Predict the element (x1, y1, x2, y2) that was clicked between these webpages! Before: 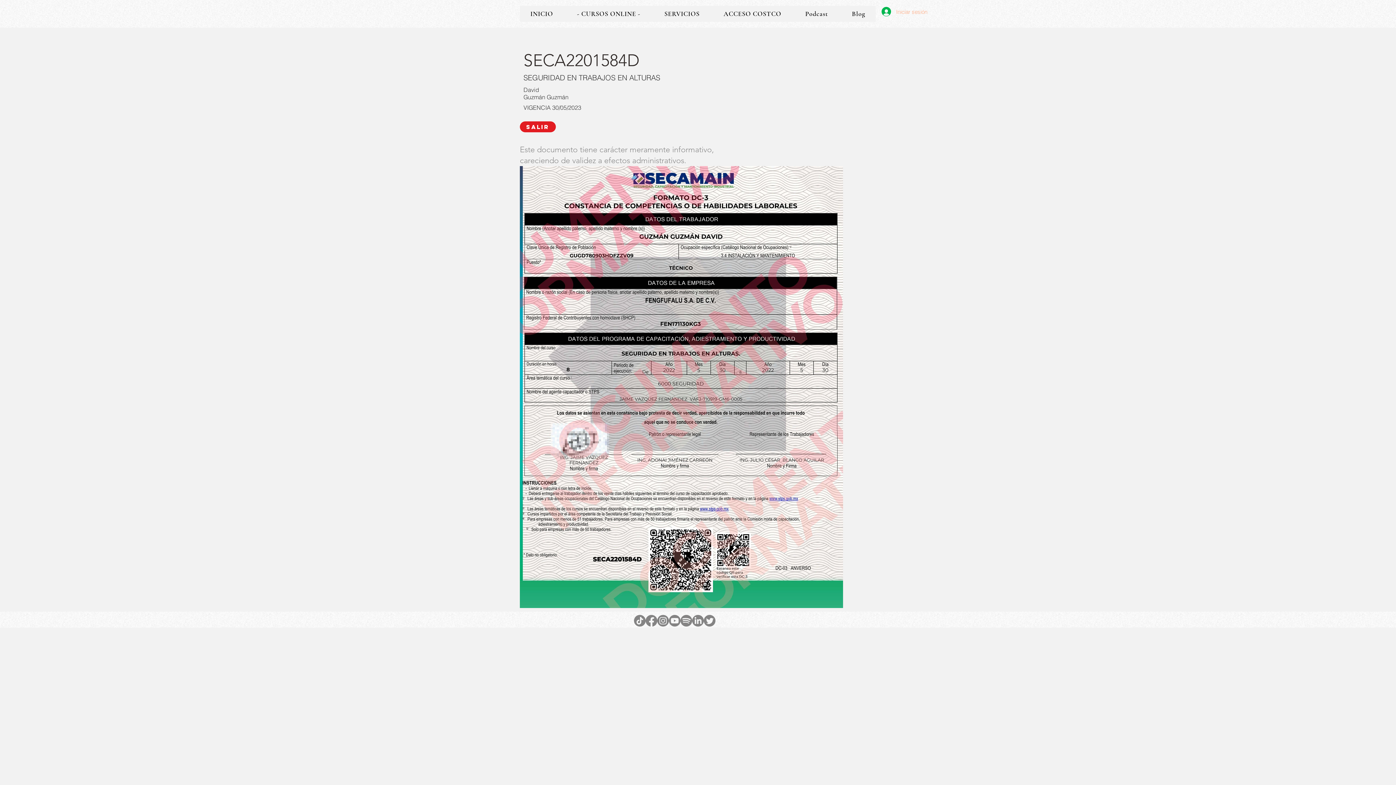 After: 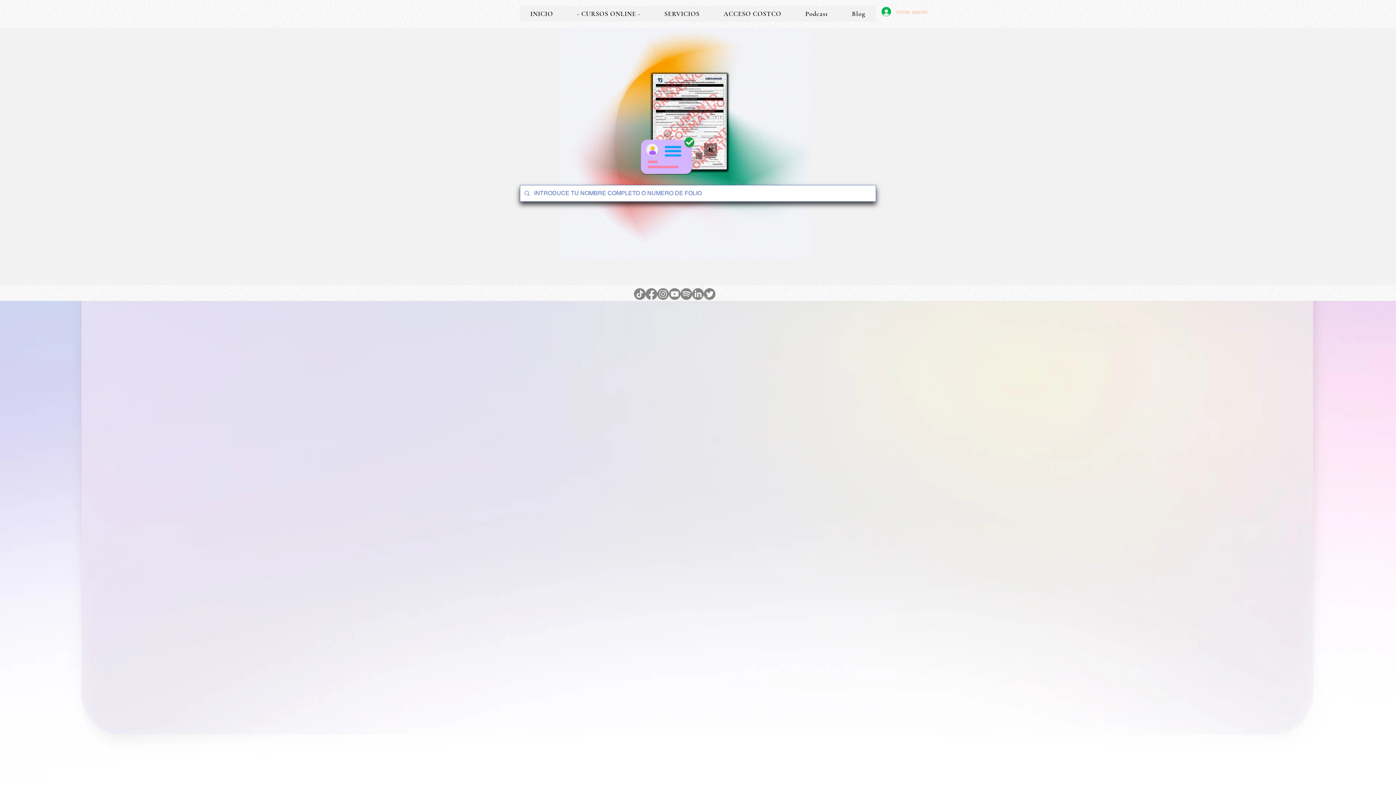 Action: label: SALIR bbox: (520, 121, 556, 132)